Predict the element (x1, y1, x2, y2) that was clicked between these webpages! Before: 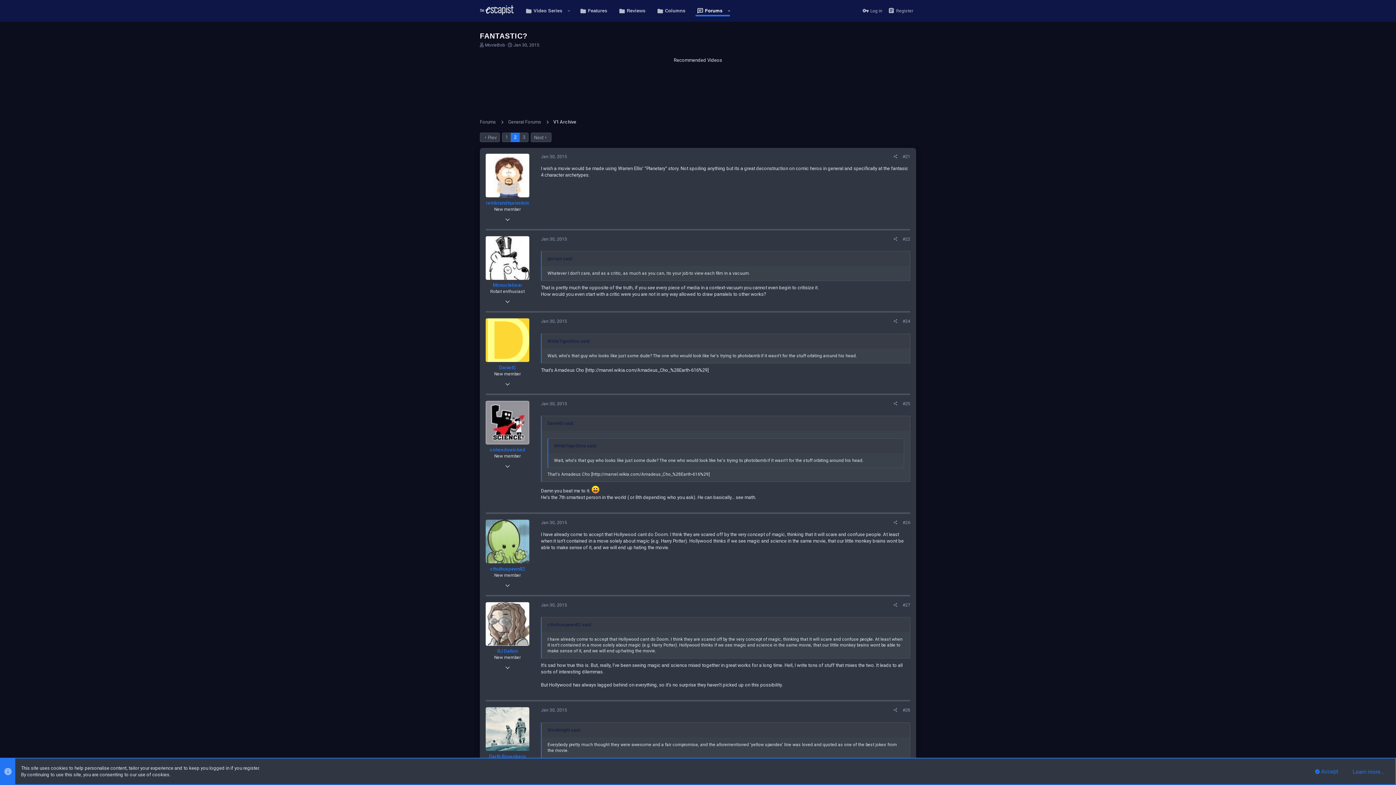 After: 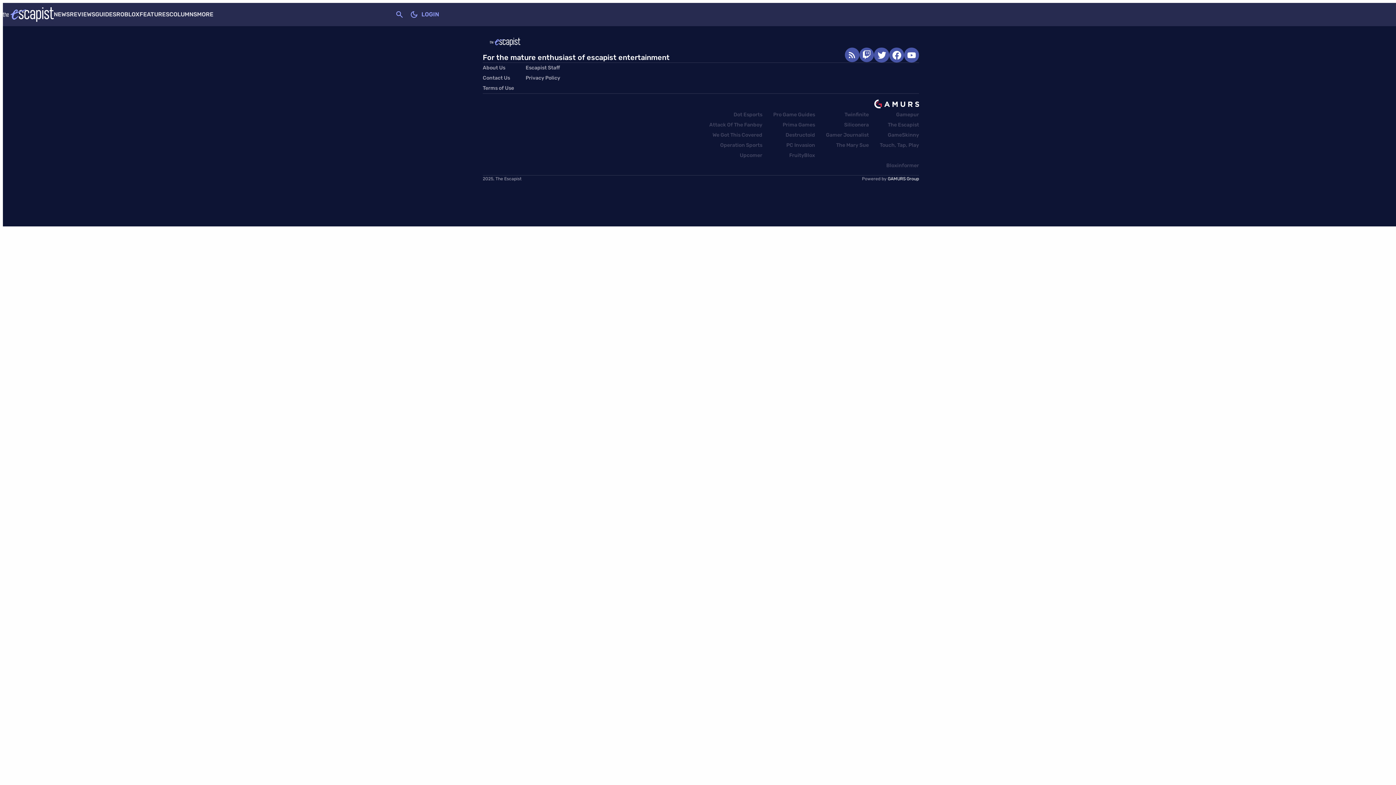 Action: bbox: (519, 1, 563, 20) label: Video Series